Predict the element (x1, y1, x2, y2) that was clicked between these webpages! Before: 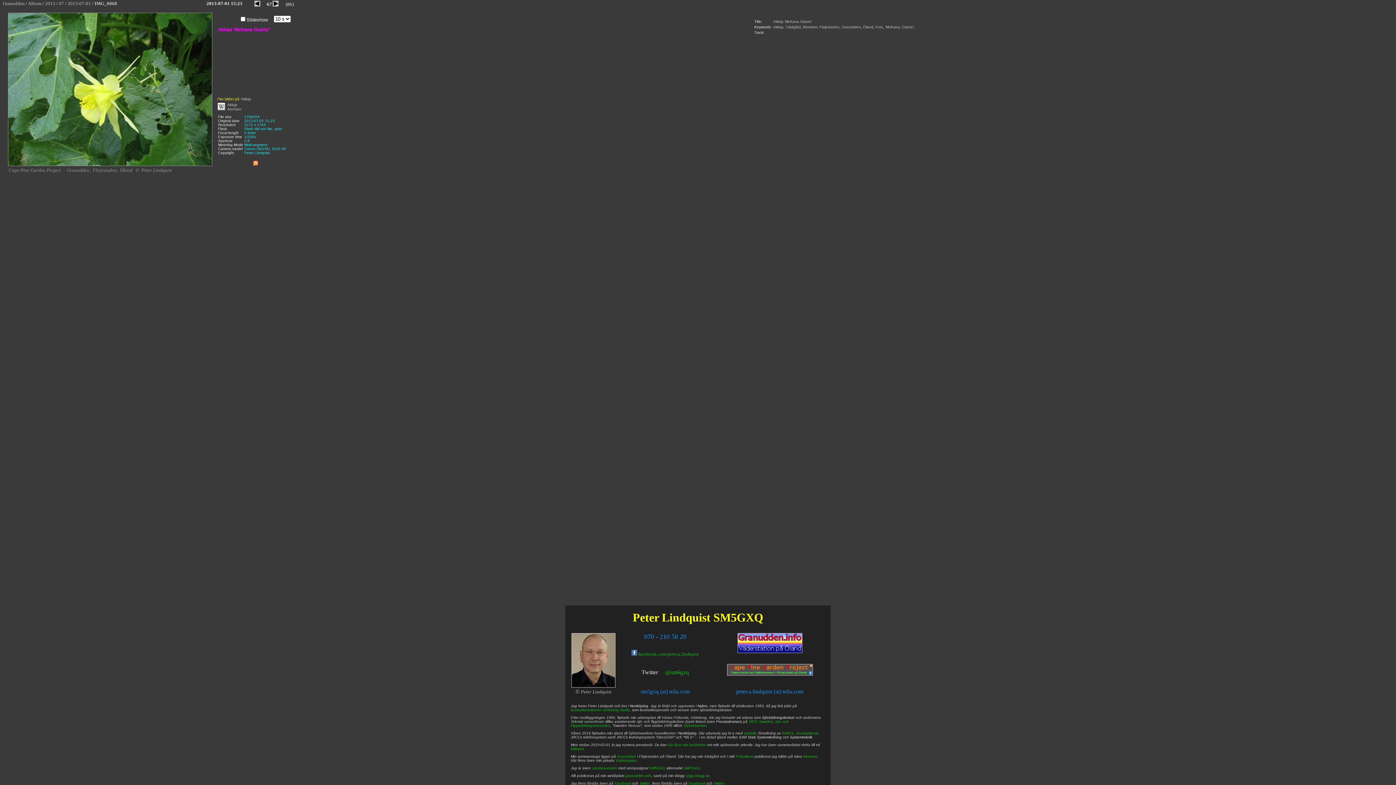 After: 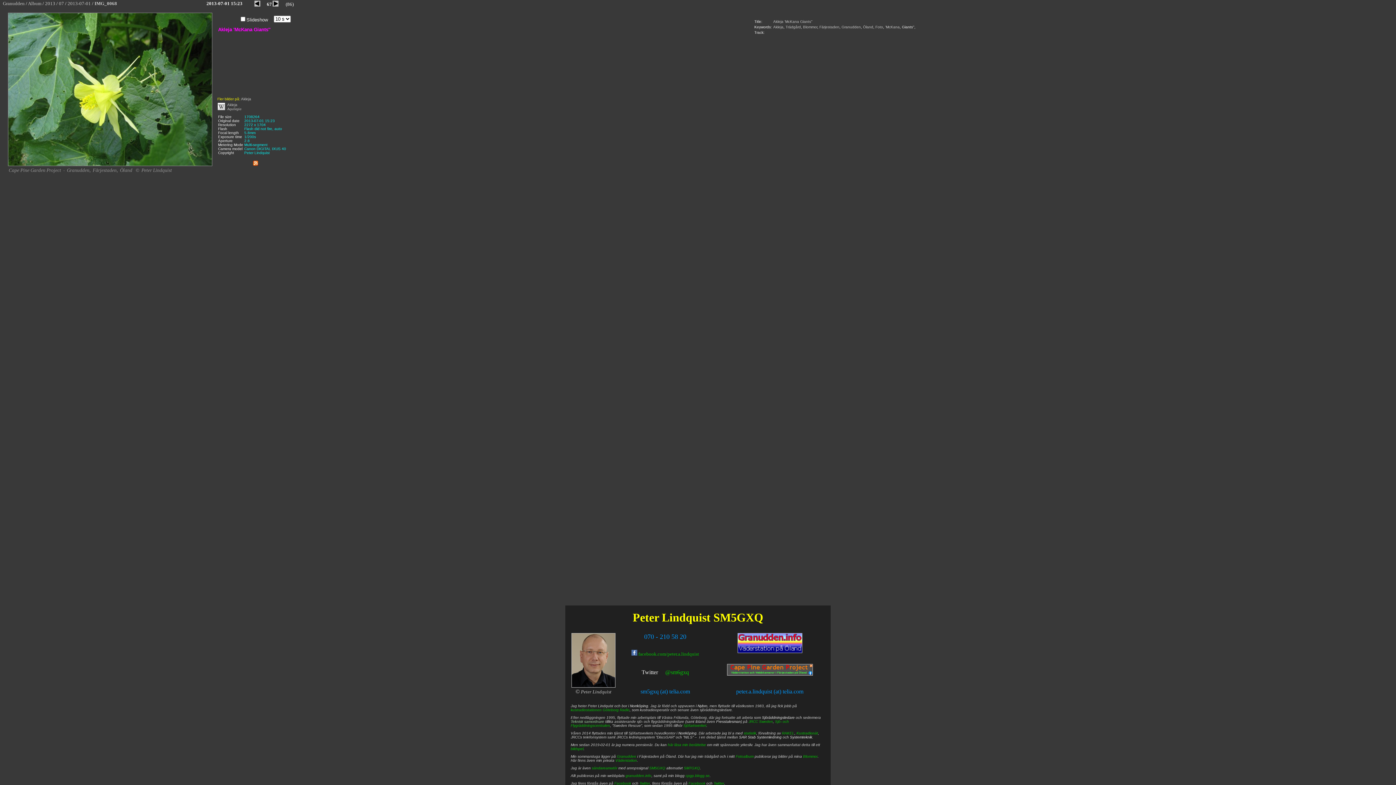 Action: label: Giants'' bbox: (902, 25, 914, 29)